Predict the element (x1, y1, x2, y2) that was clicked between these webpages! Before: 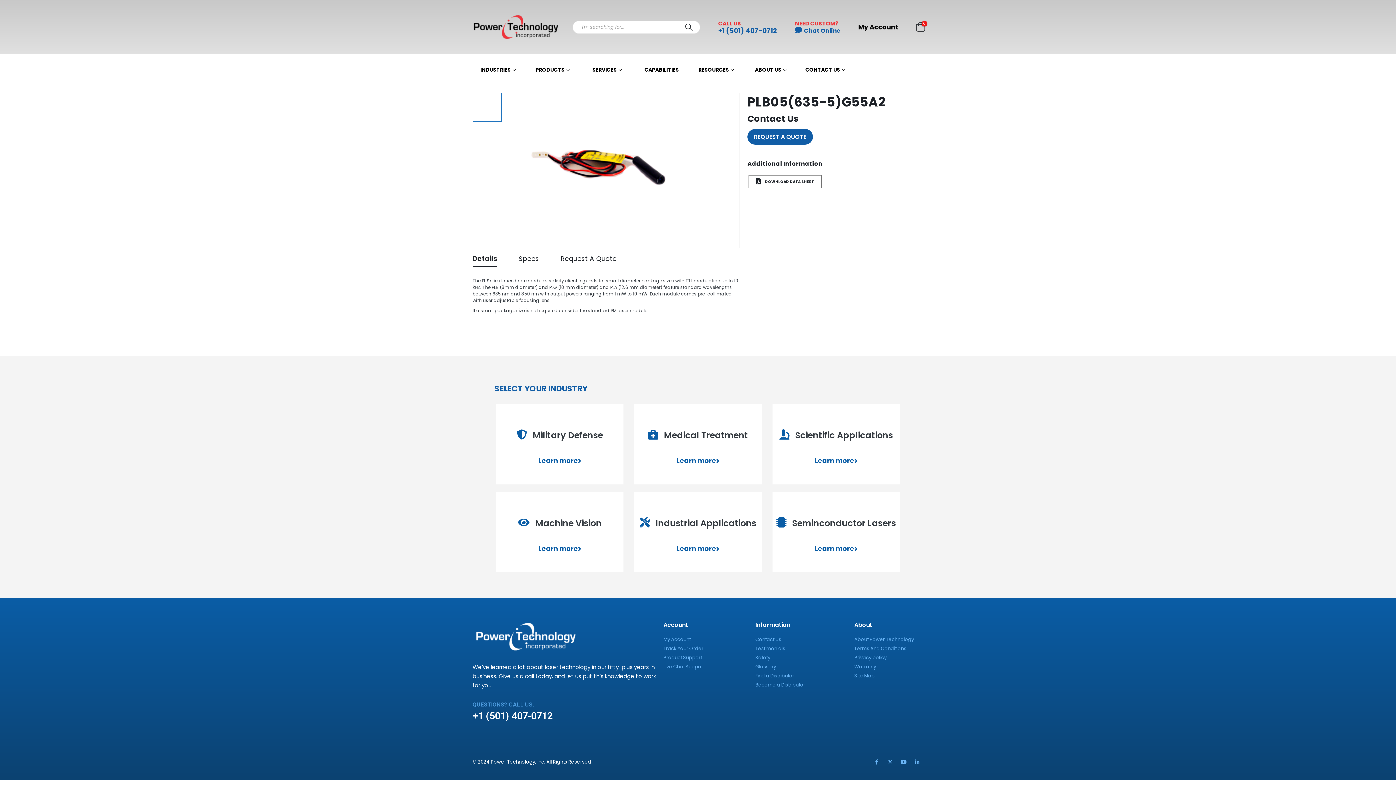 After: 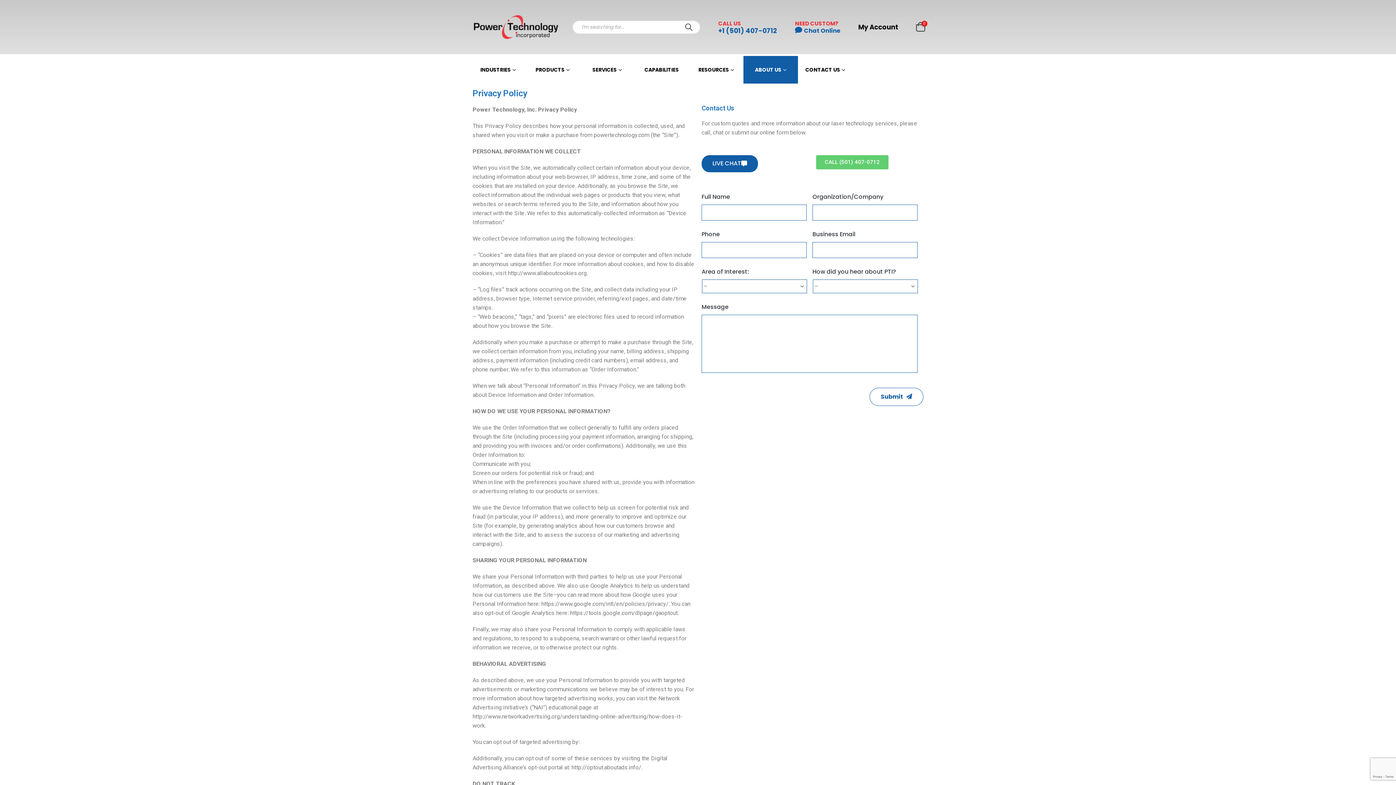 Action: label: Privacy policy bbox: (854, 654, 886, 661)